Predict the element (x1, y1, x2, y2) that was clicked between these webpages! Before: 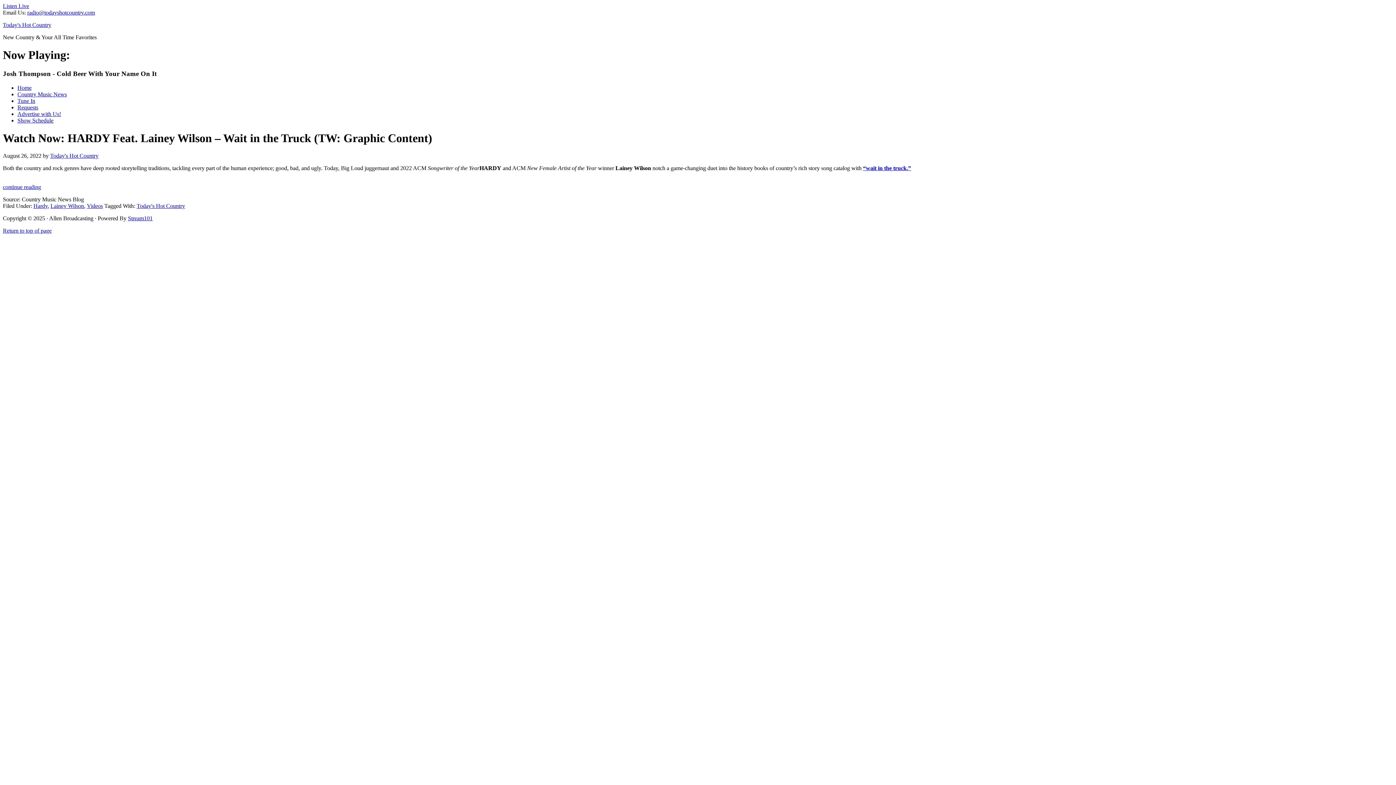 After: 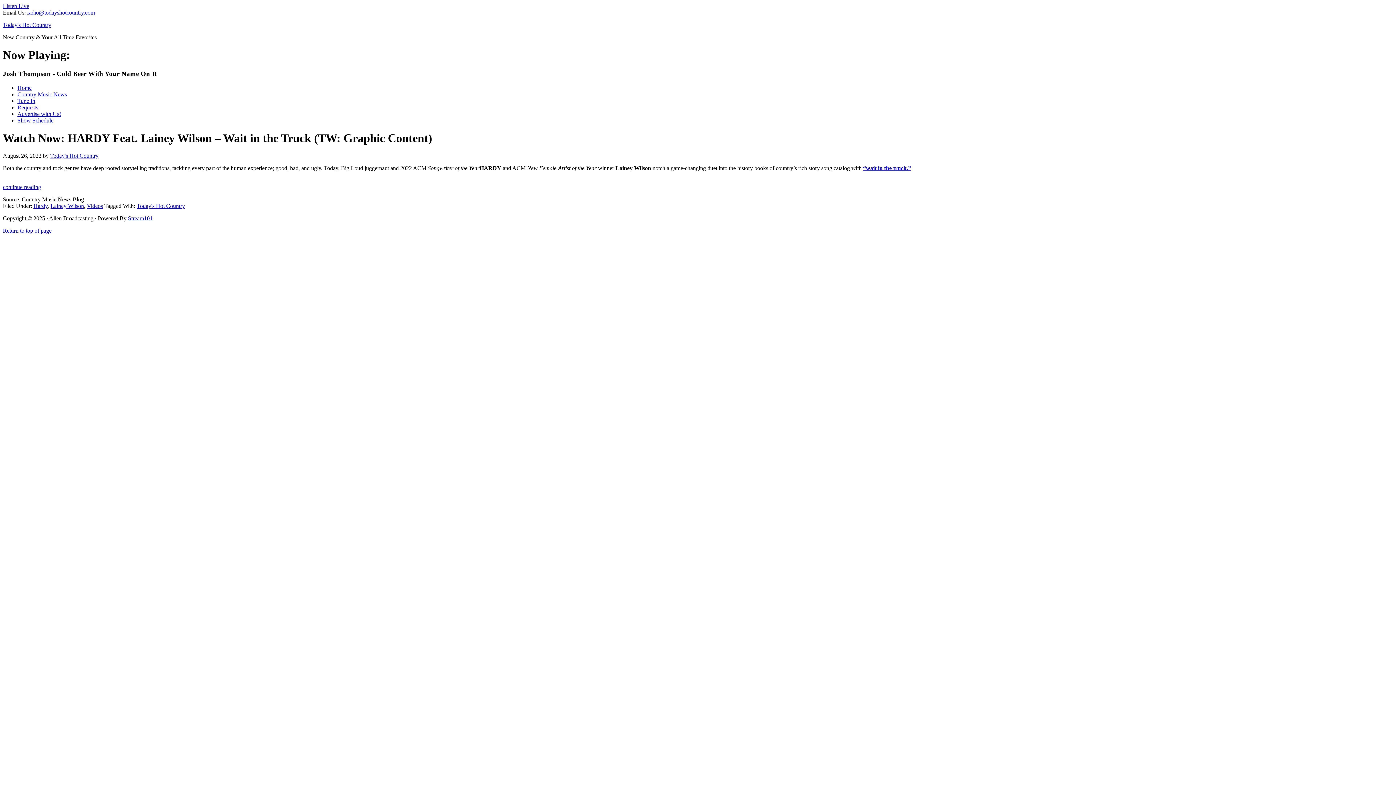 Action: bbox: (2, 184, 41, 190) label: continue reading